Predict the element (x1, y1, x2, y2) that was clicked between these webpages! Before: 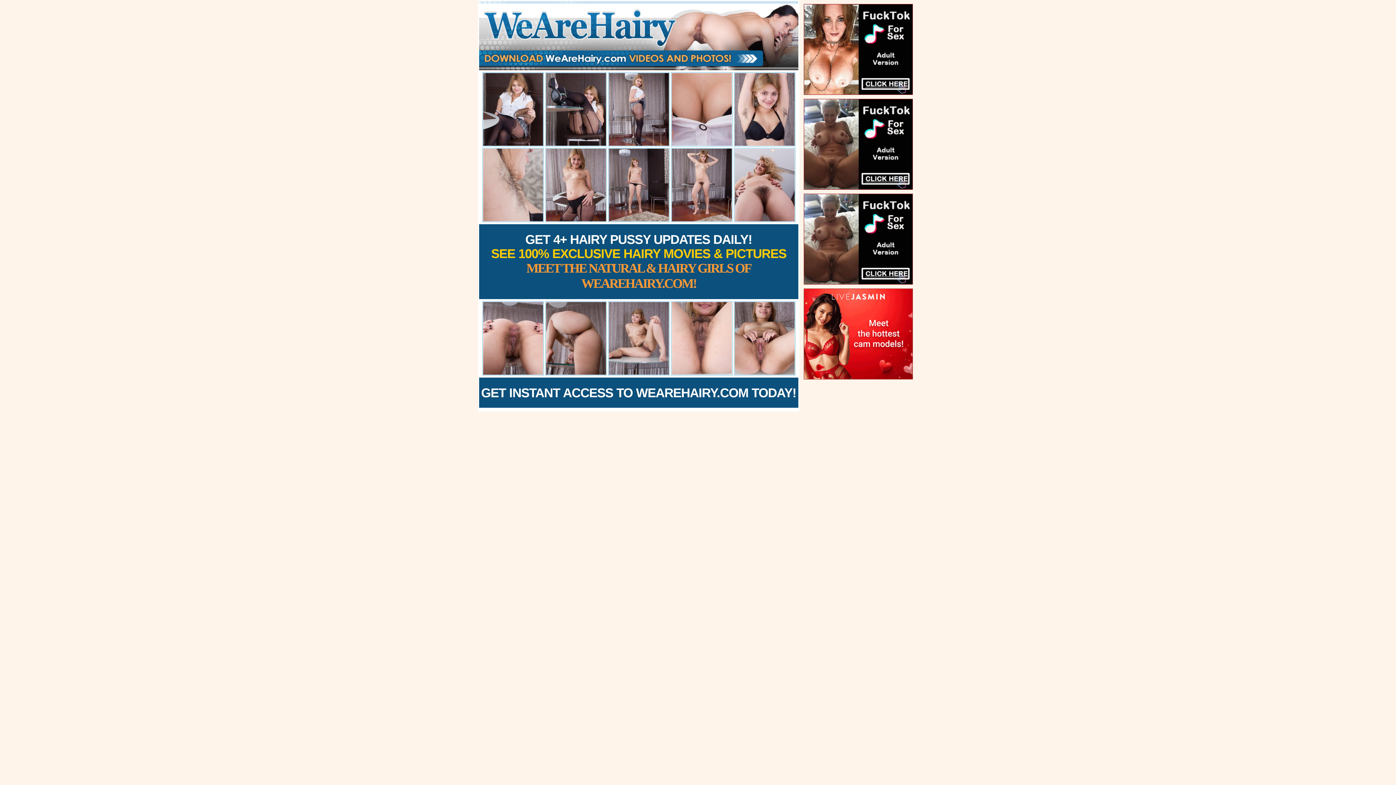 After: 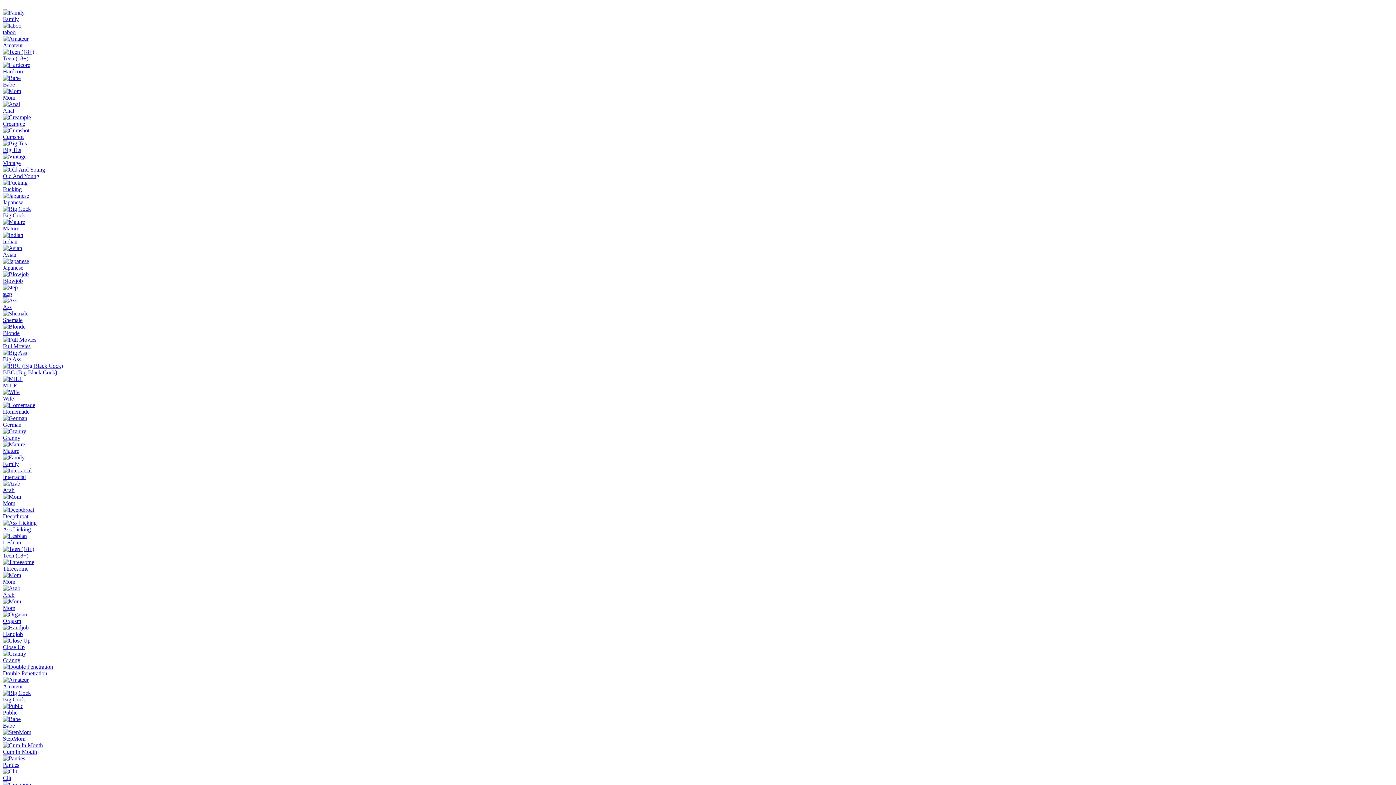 Action: bbox: (479, 385, 798, 400) label: GET INSTANT ACCESS TO WEAREHAIRY.COM TODAY!